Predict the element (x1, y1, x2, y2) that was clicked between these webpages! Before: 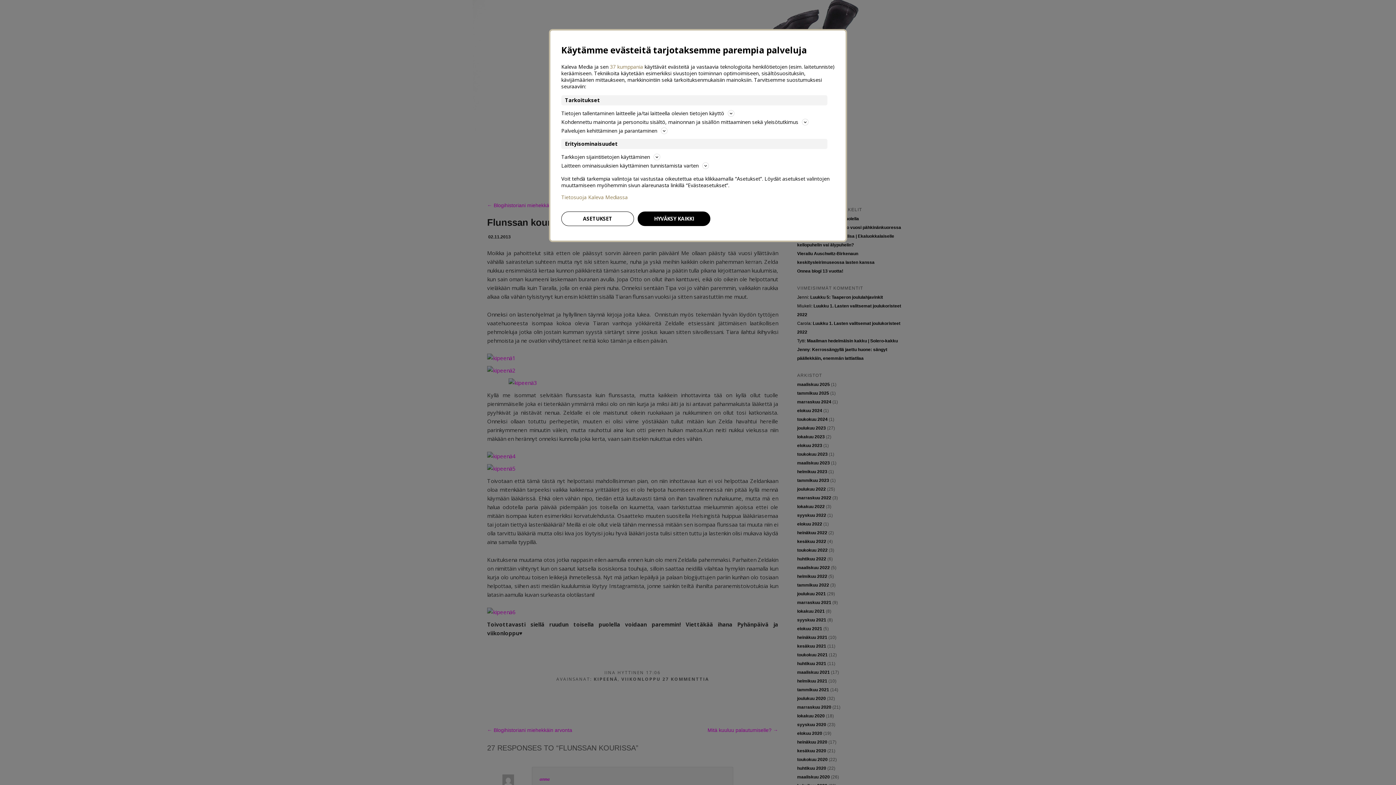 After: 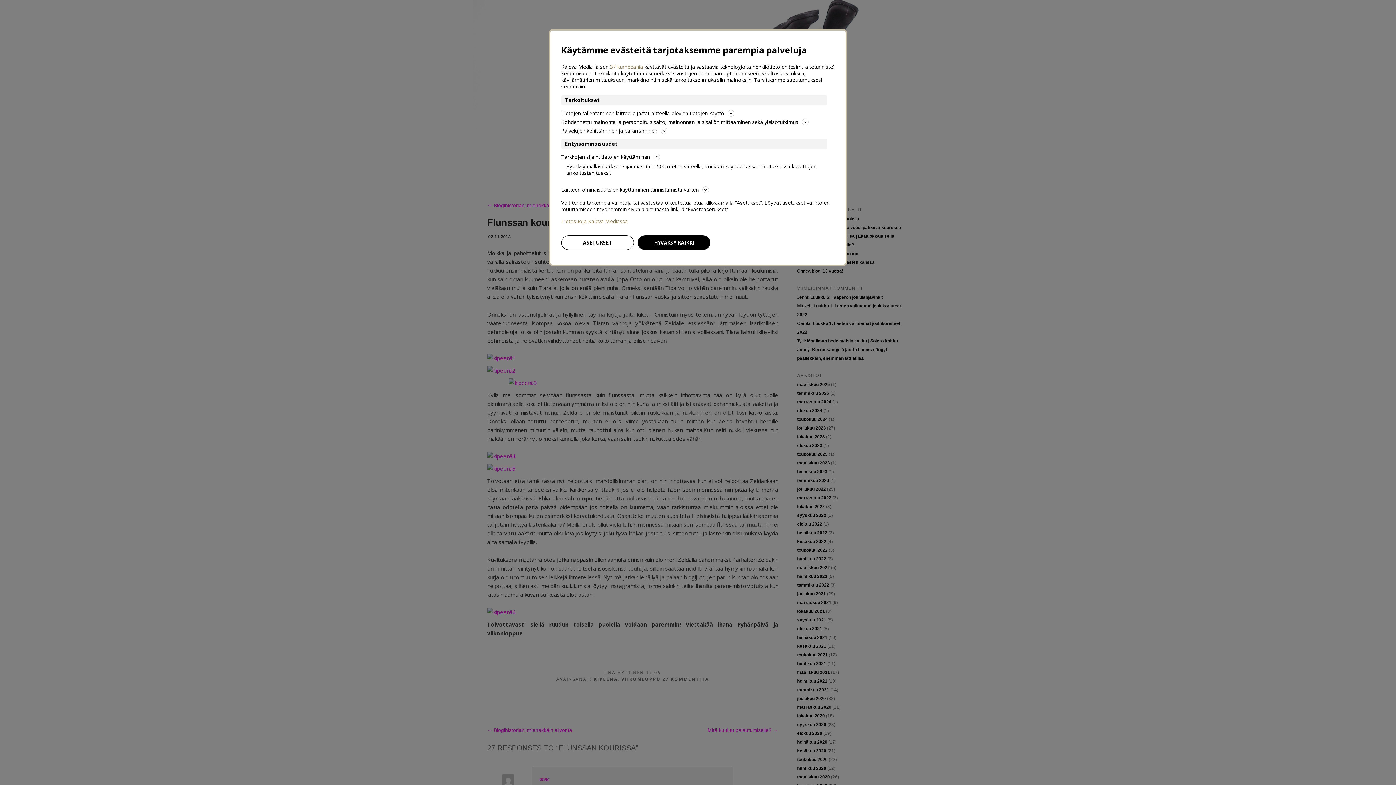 Action: bbox: (561, 152, 834, 161) label: Tarkkojen sijaintitietojen käyttäminen